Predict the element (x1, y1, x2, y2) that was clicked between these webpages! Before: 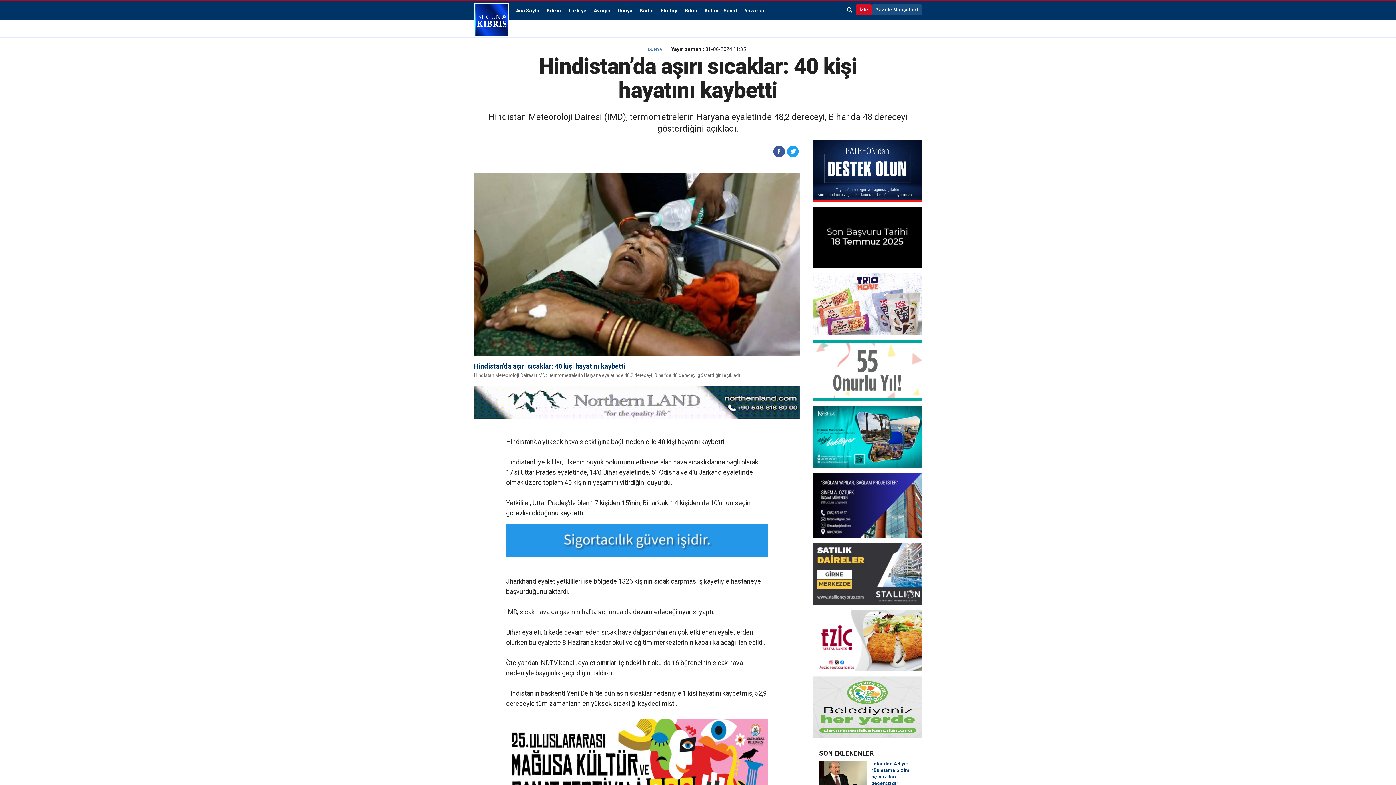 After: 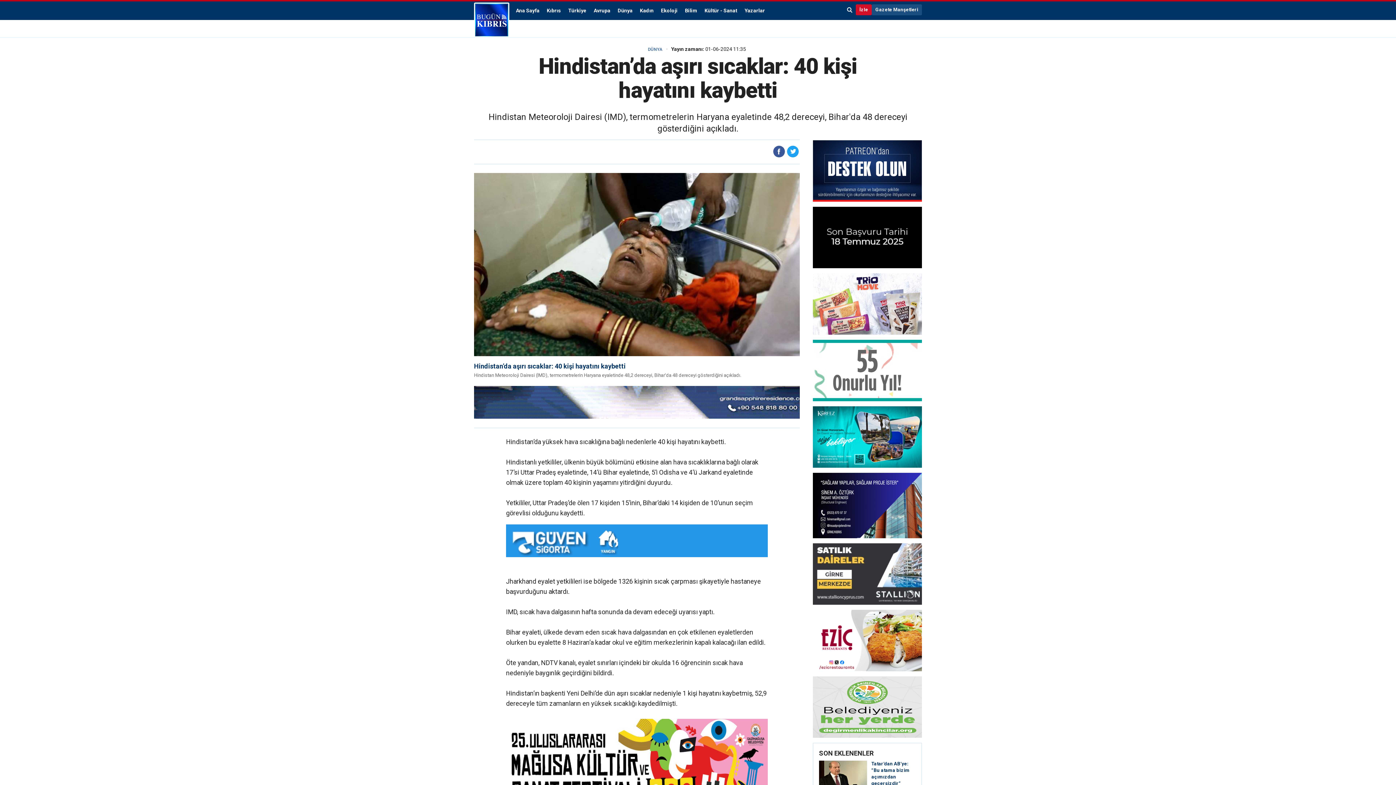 Action: bbox: (872, 4, 922, 15) label: Gazete Manşetleri